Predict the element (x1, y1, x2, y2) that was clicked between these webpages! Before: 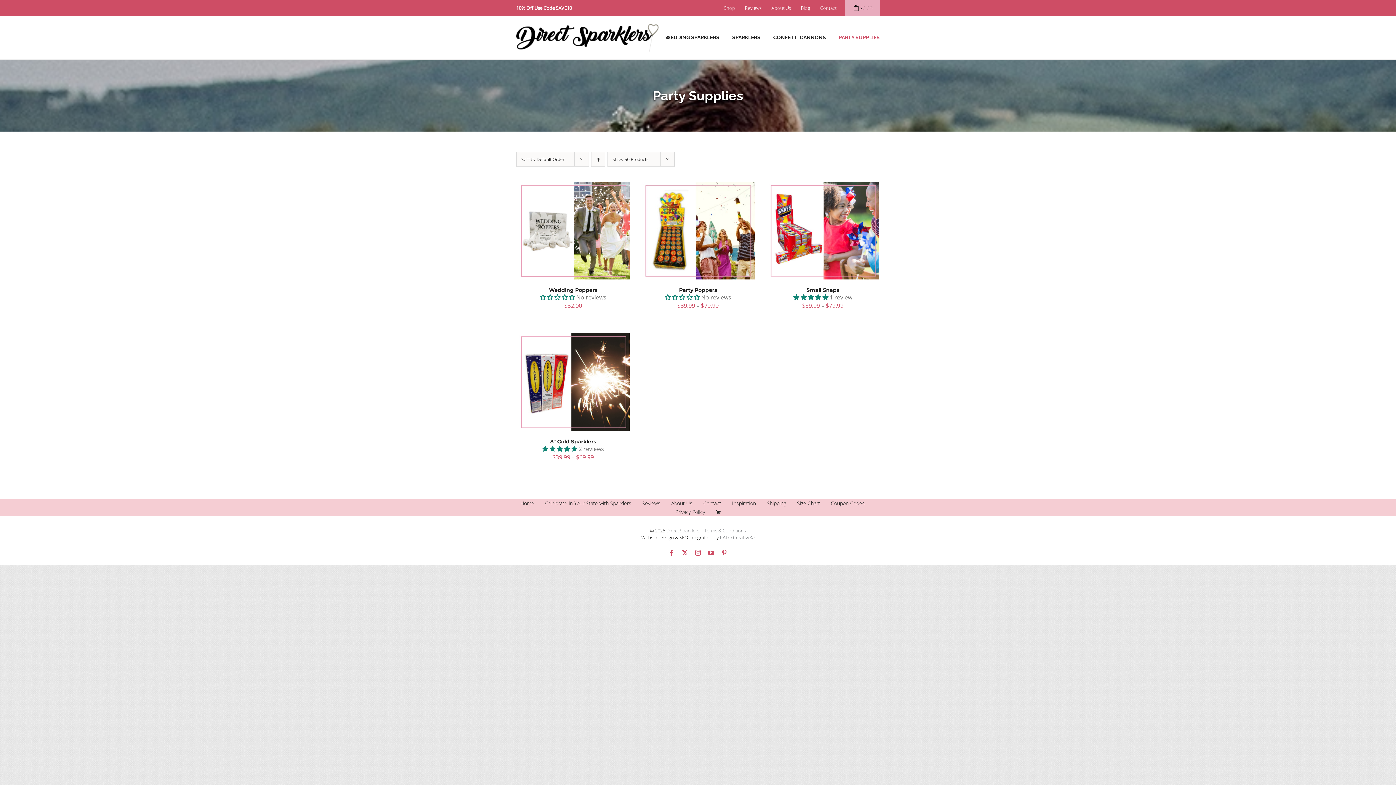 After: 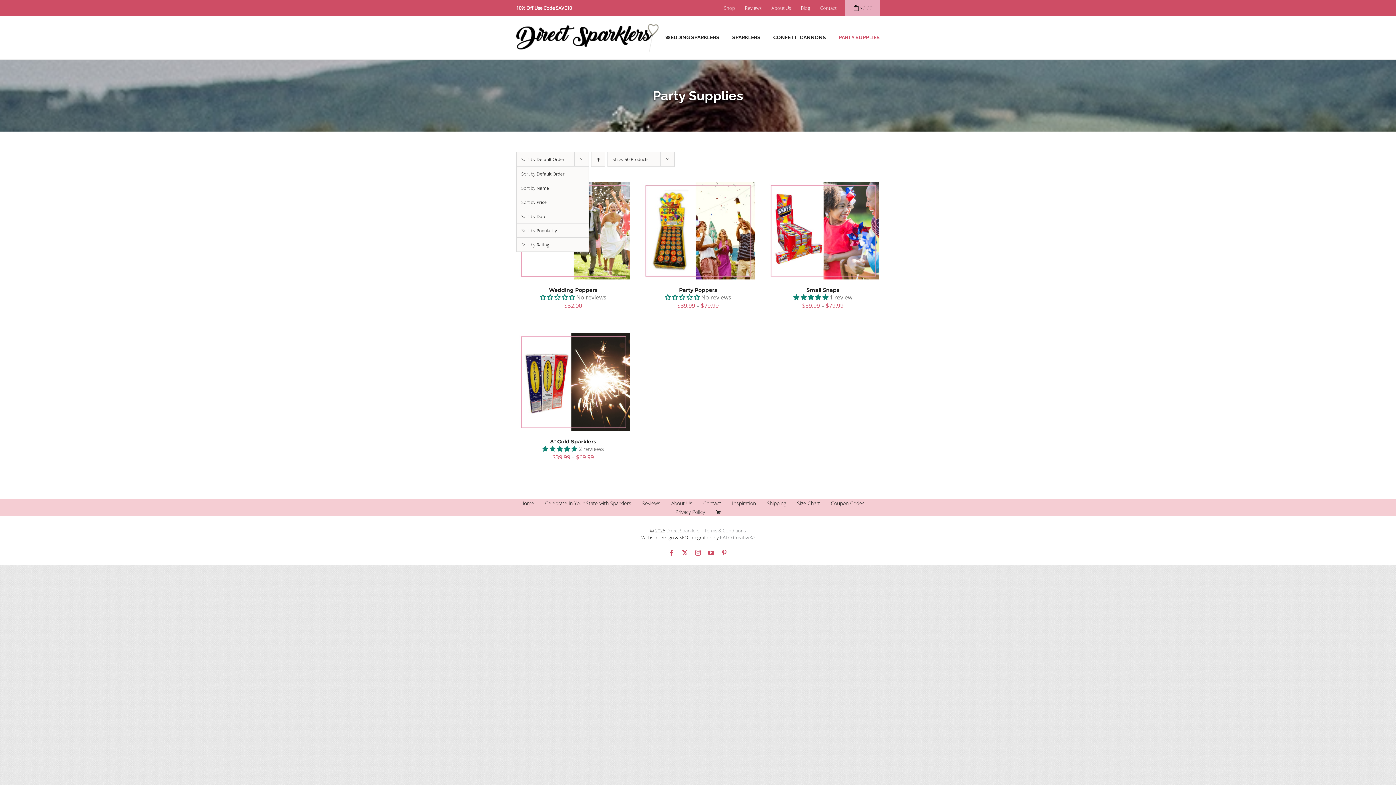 Action: label: Sort by Default Order bbox: (521, 156, 564, 162)